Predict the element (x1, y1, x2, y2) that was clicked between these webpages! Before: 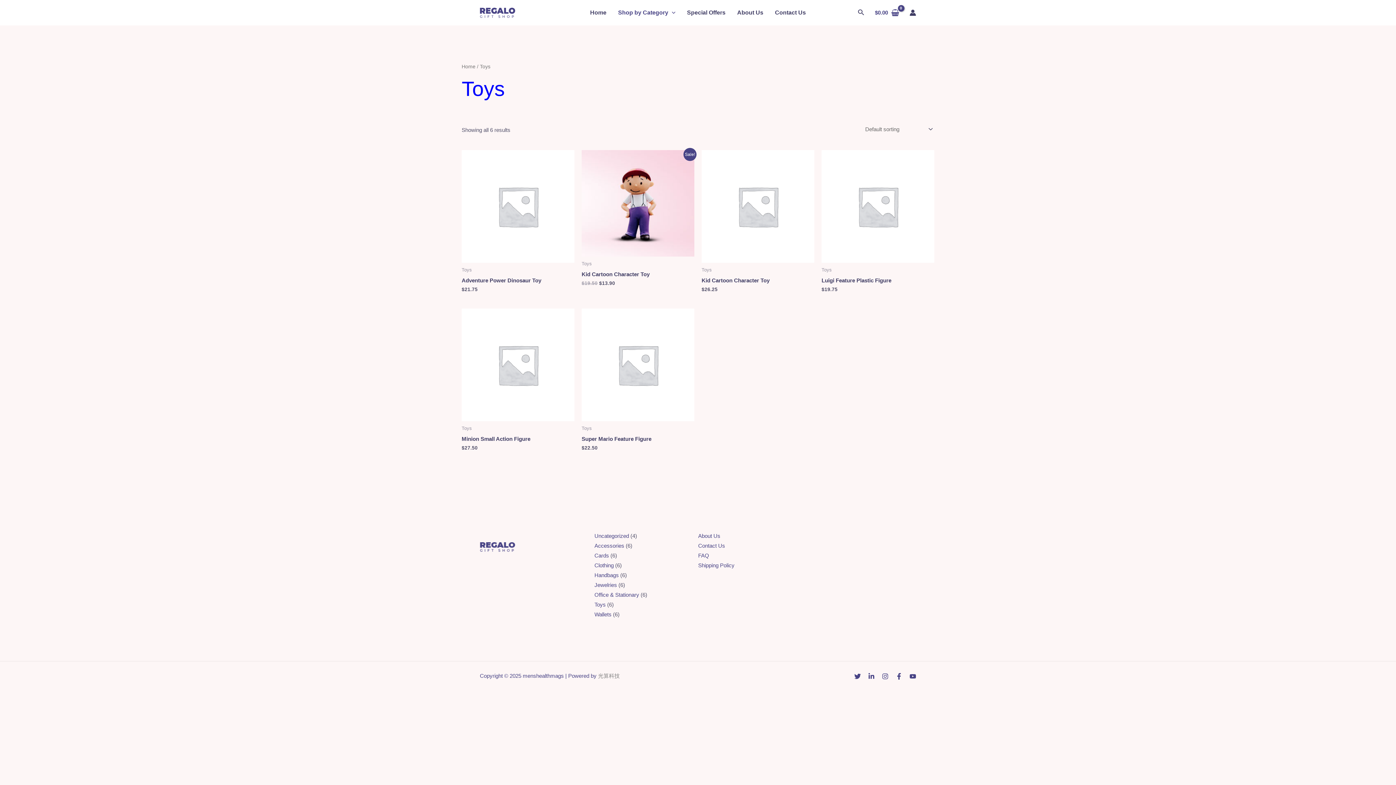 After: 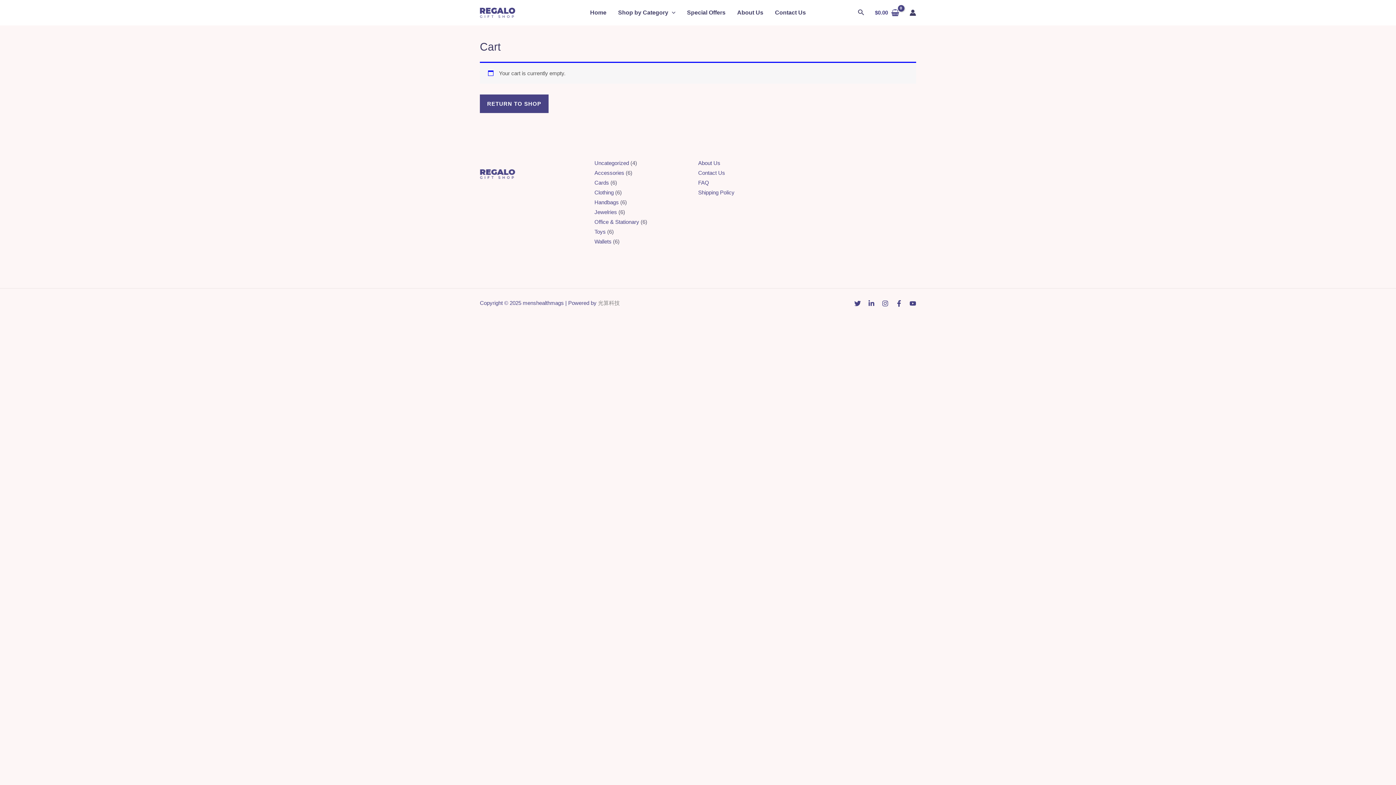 Action: label: $0.00 bbox: (872, 3, 902, 22)